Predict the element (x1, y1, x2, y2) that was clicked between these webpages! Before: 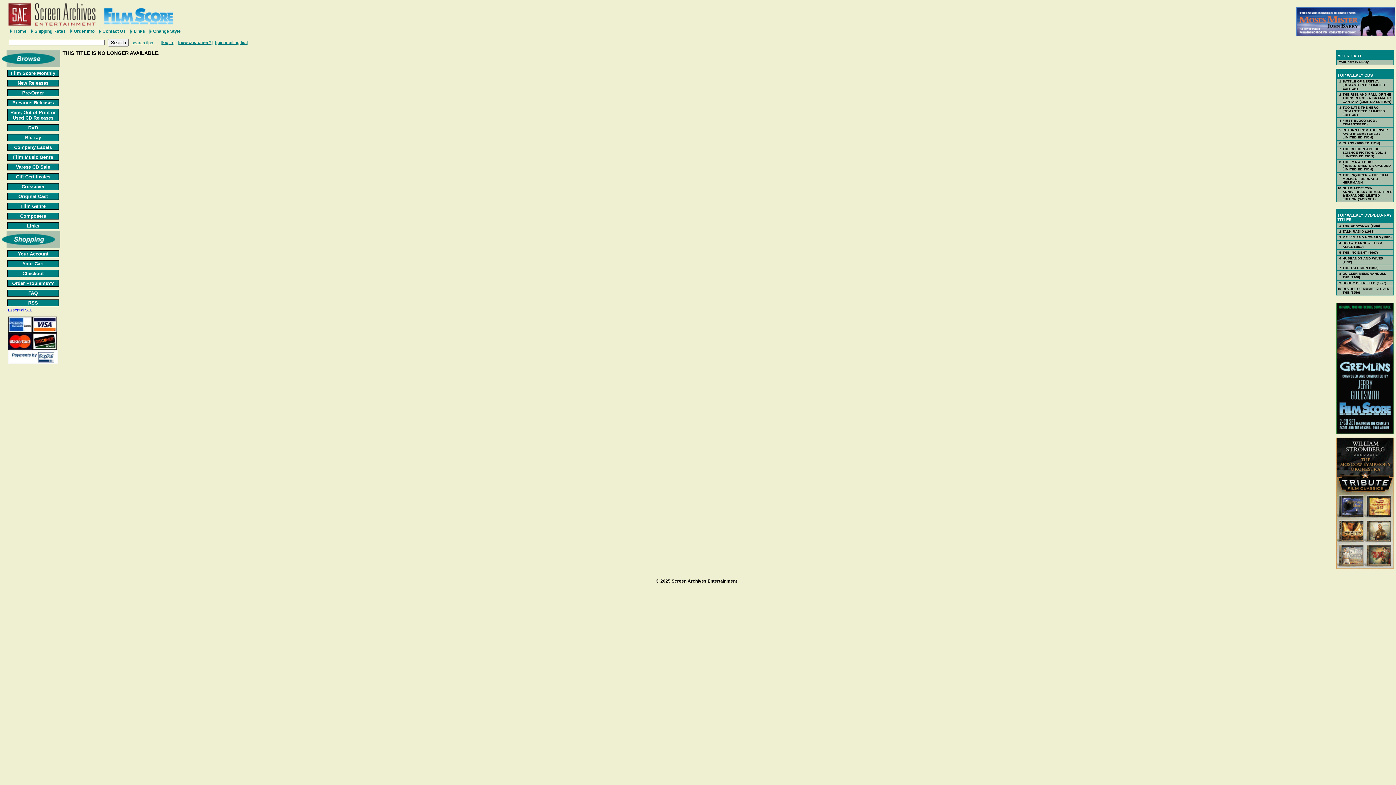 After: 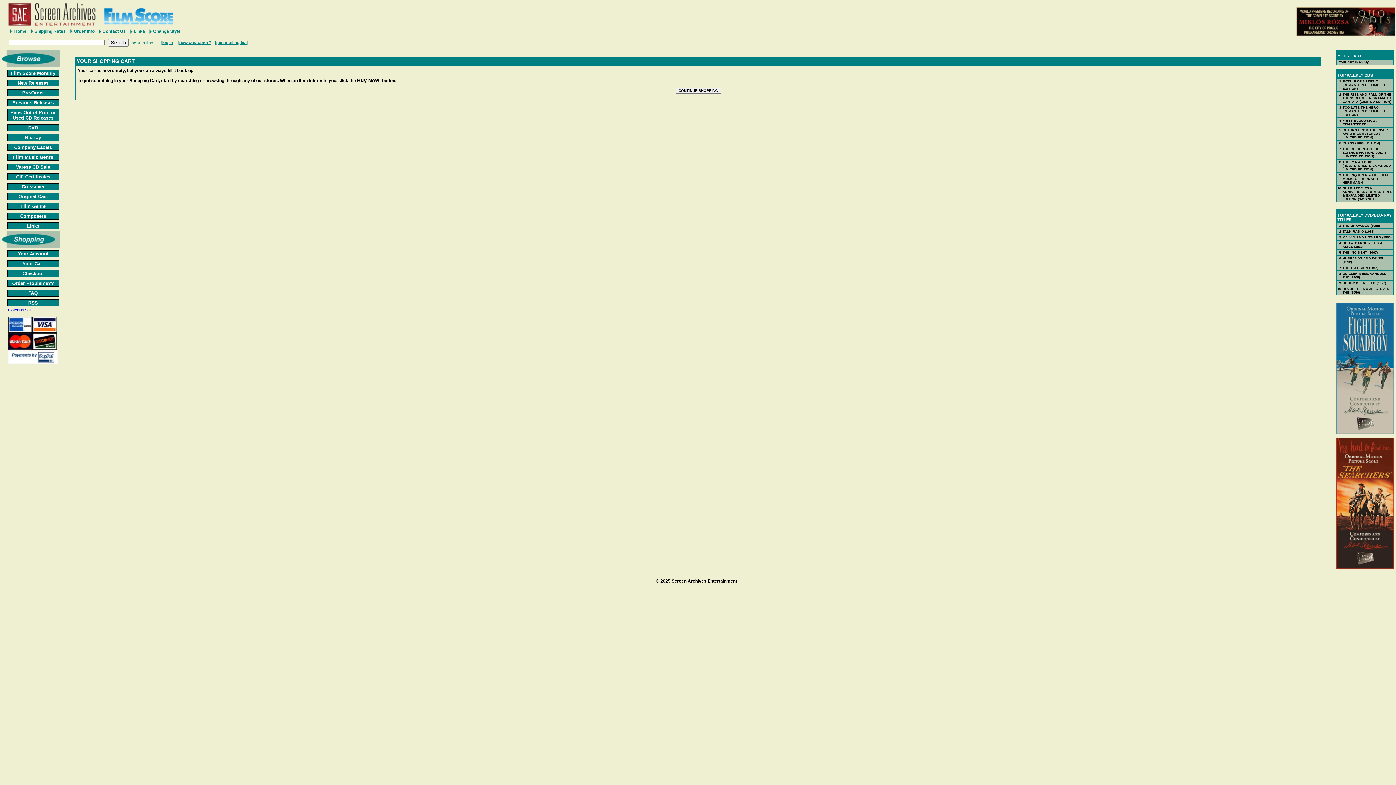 Action: label: Your Cart bbox: (5, 260, 60, 267)